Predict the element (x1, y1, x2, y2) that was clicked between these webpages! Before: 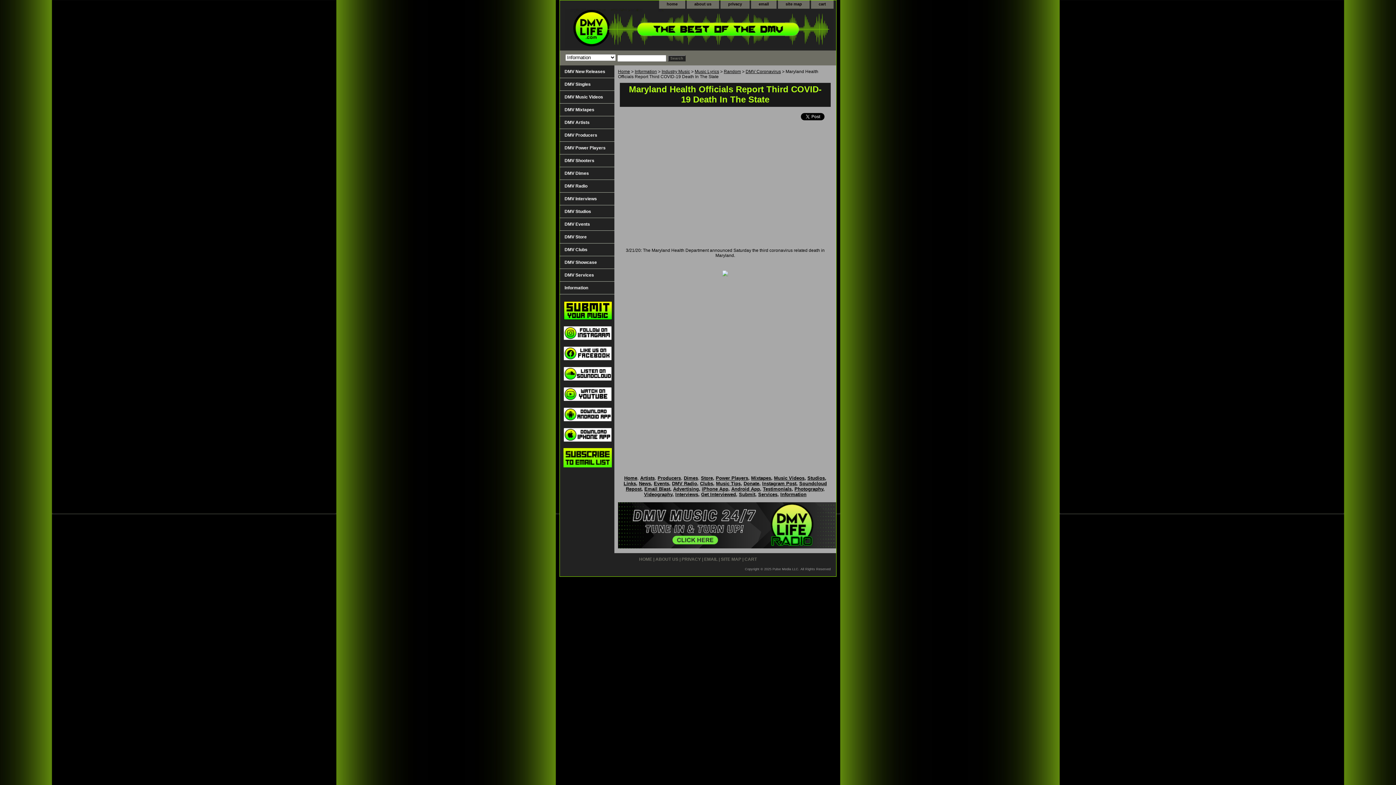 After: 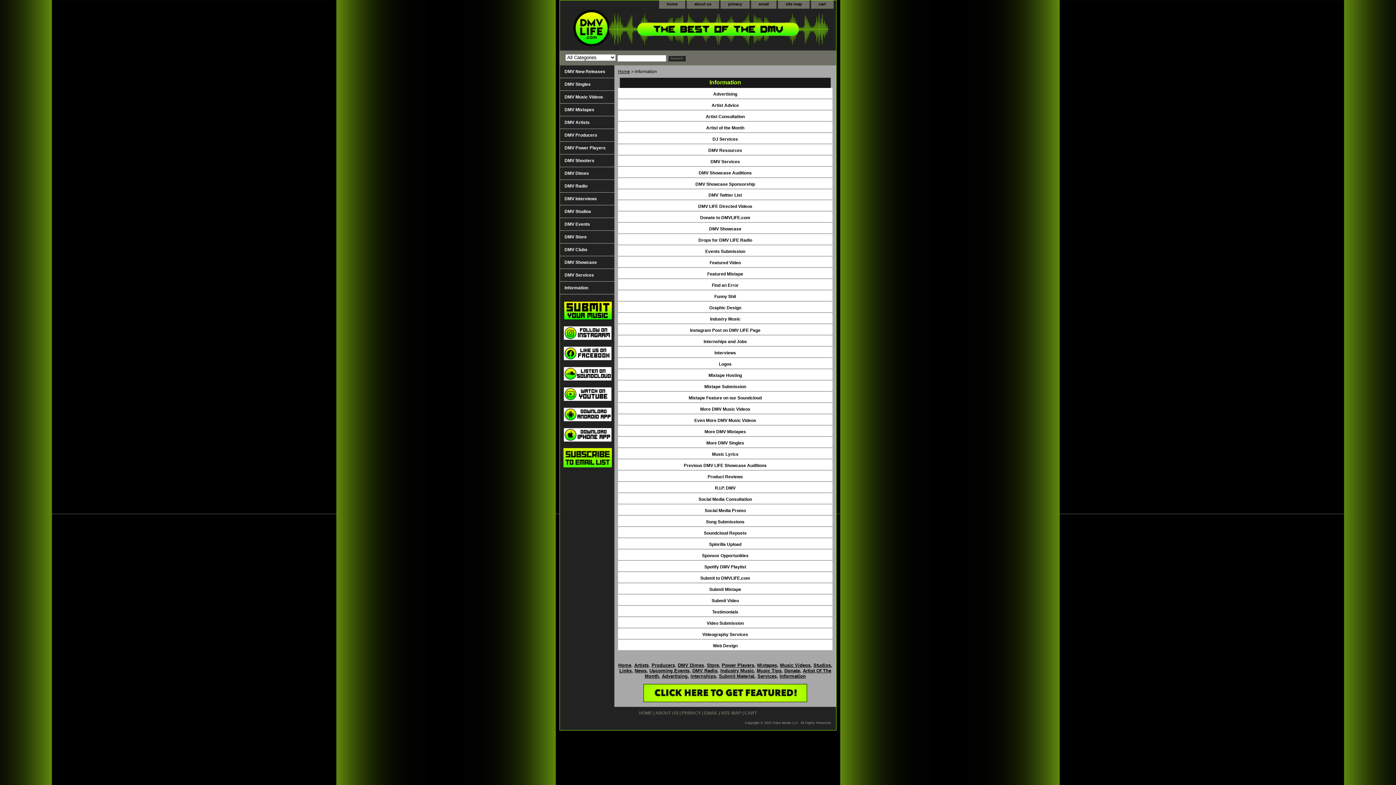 Action: label: Information bbox: (780, 491, 806, 497)